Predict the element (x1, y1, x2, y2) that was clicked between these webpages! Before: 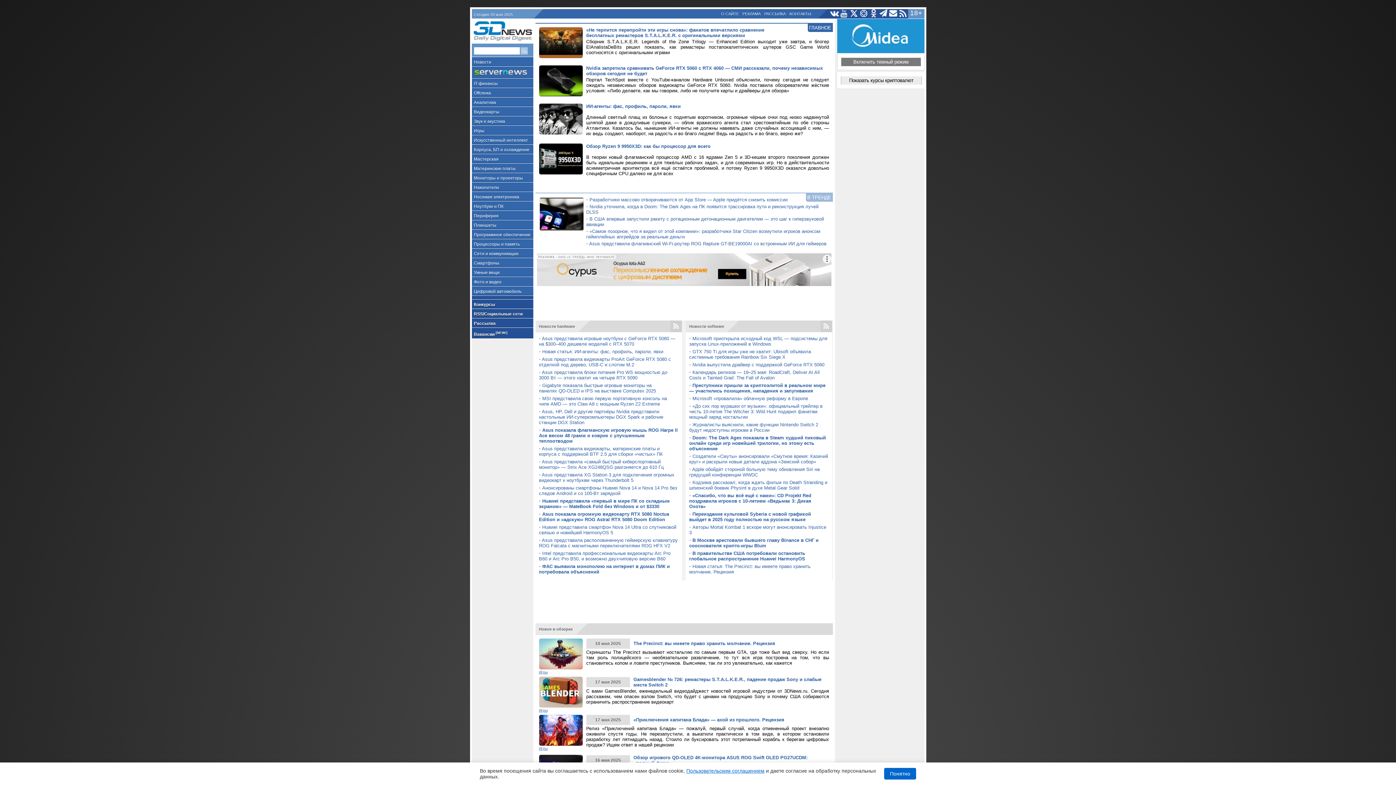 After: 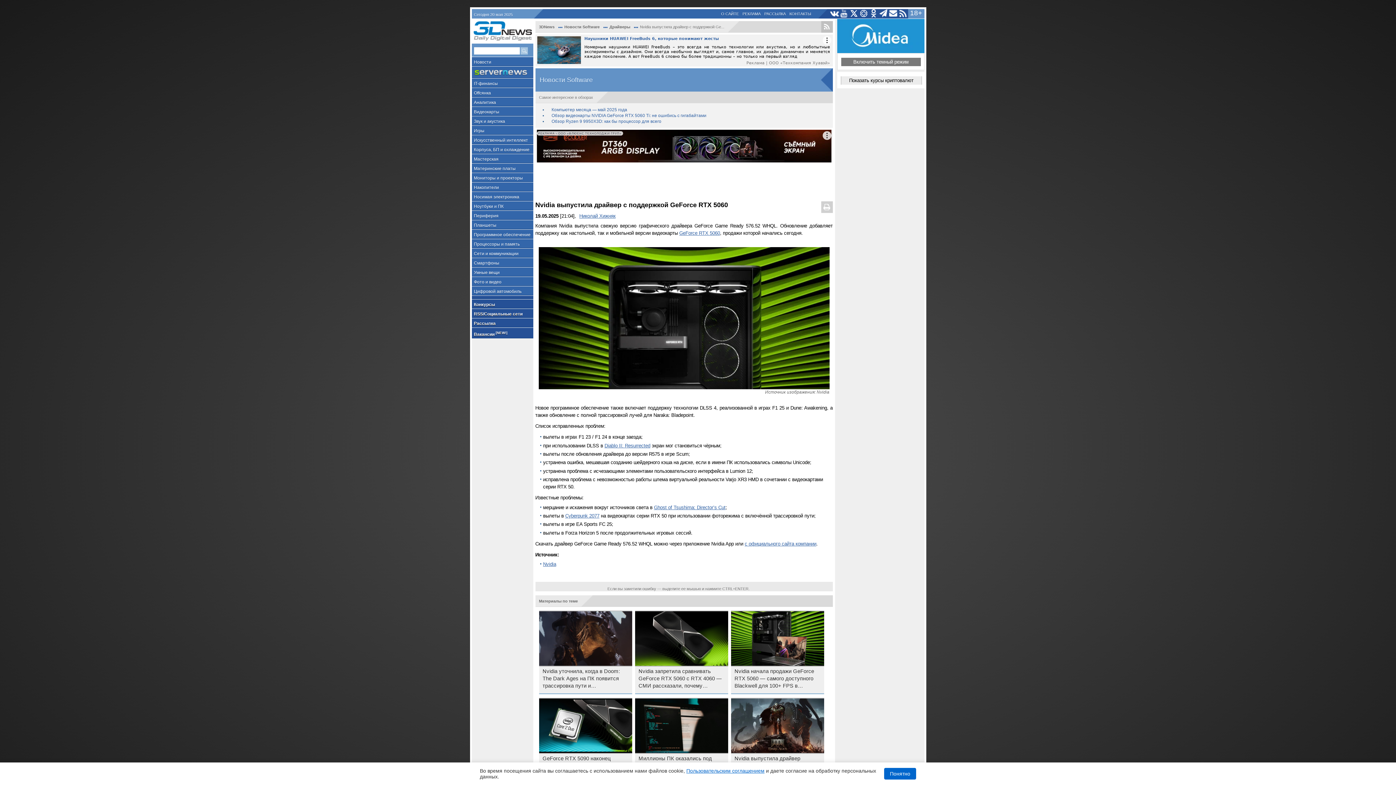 Action: label: Nvidia выпустила драйвер с поддержкой GeForce RTX 5060 bbox: (692, 362, 824, 367)